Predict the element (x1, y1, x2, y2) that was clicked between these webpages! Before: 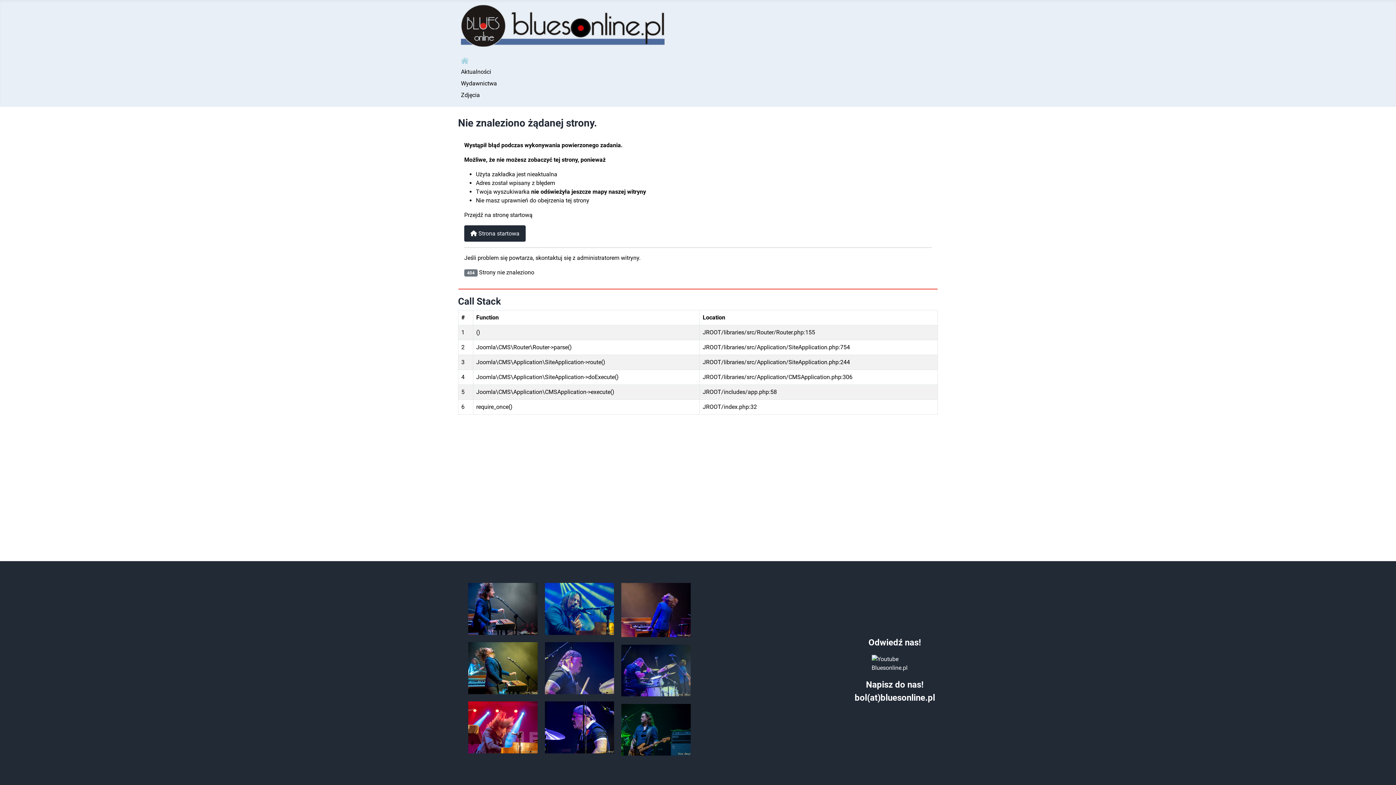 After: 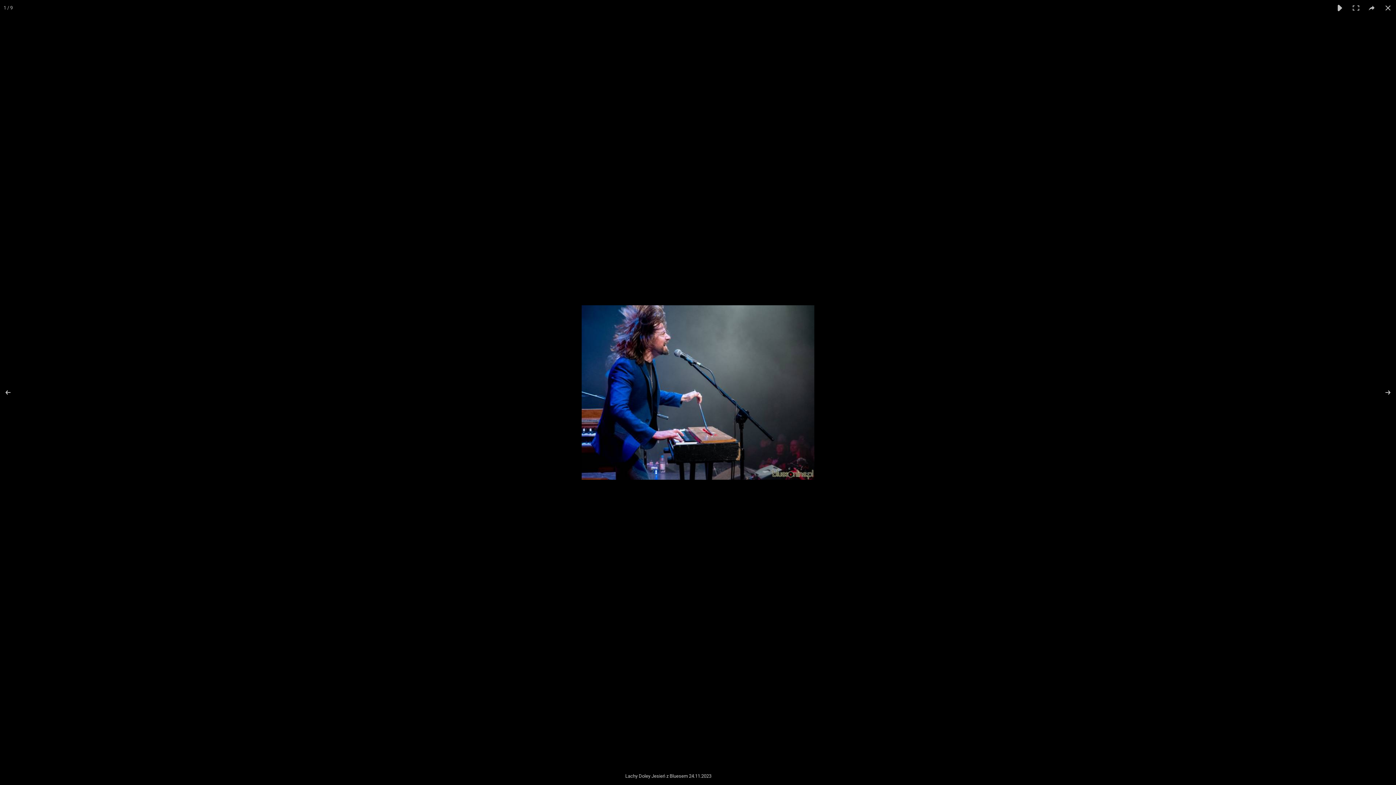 Action: bbox: (468, 605, 537, 611)